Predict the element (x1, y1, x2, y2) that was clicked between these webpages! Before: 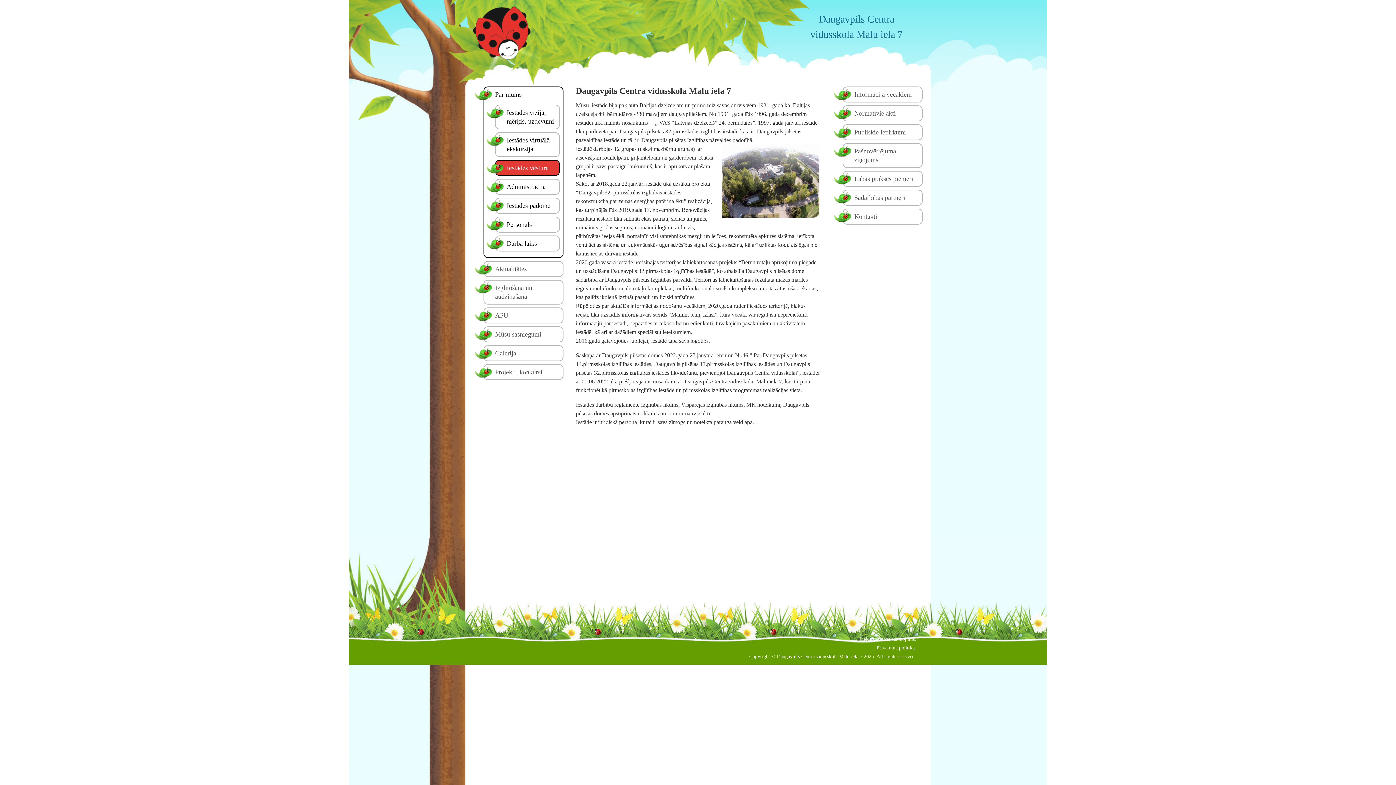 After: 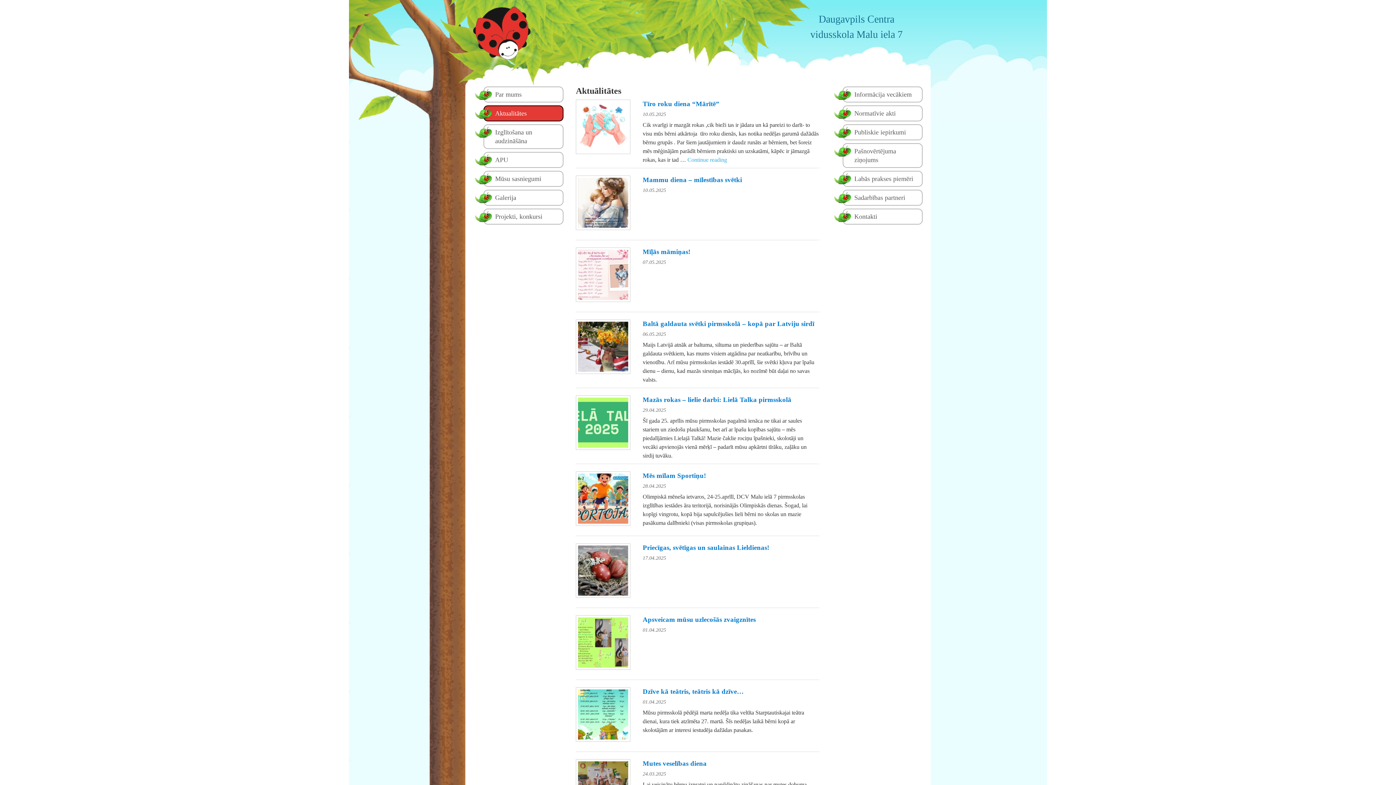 Action: bbox: (495, 264, 560, 273) label: Aktualitātes